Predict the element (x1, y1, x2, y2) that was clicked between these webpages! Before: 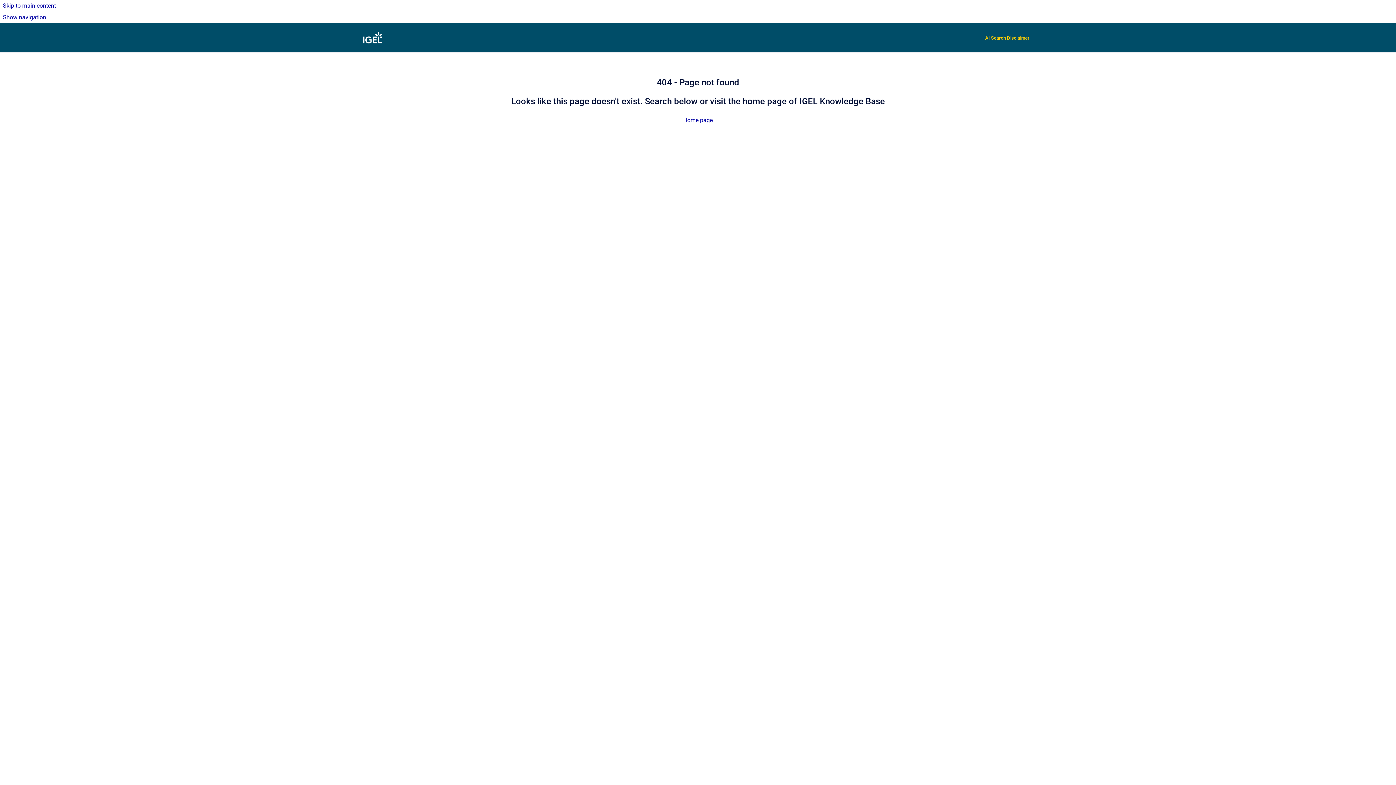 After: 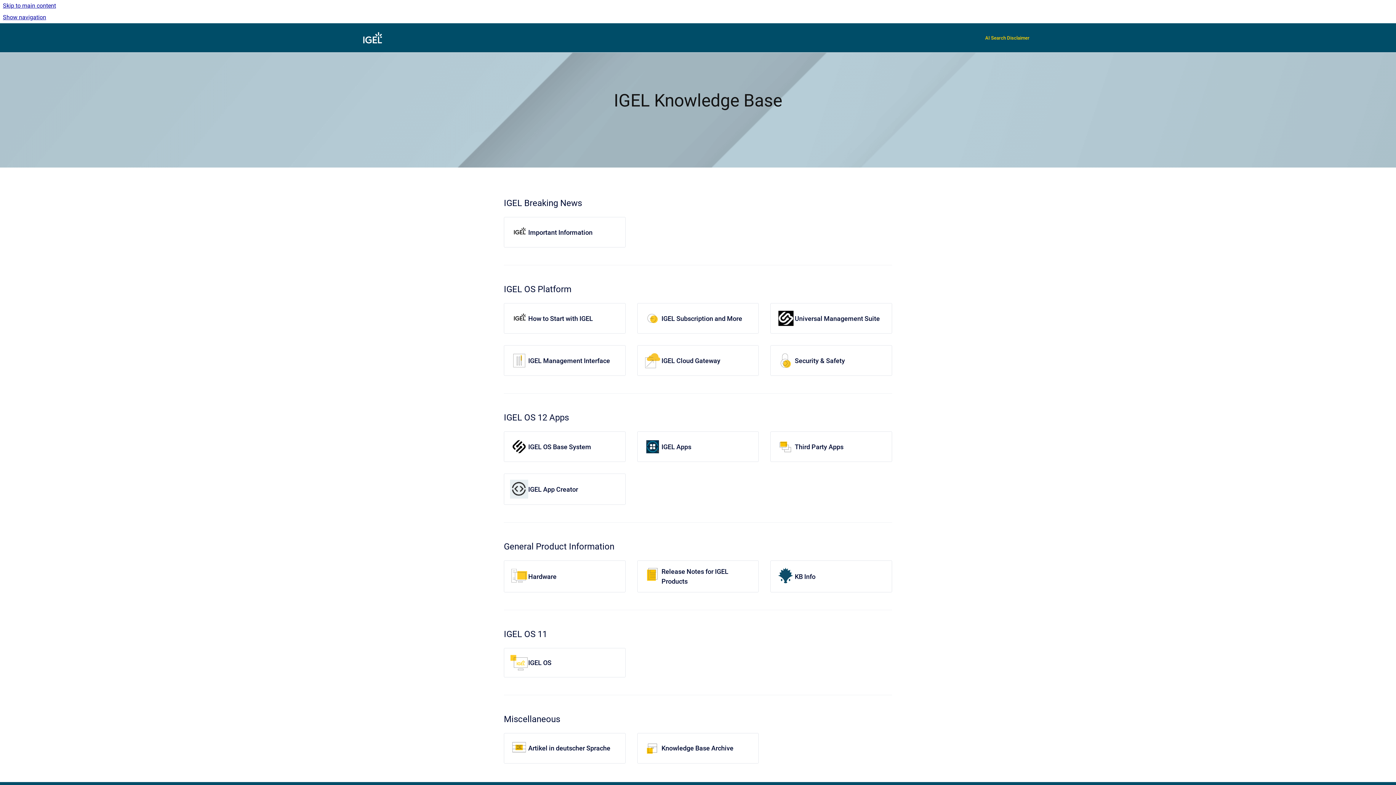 Action: bbox: (683, 116, 712, 123) label: Home page